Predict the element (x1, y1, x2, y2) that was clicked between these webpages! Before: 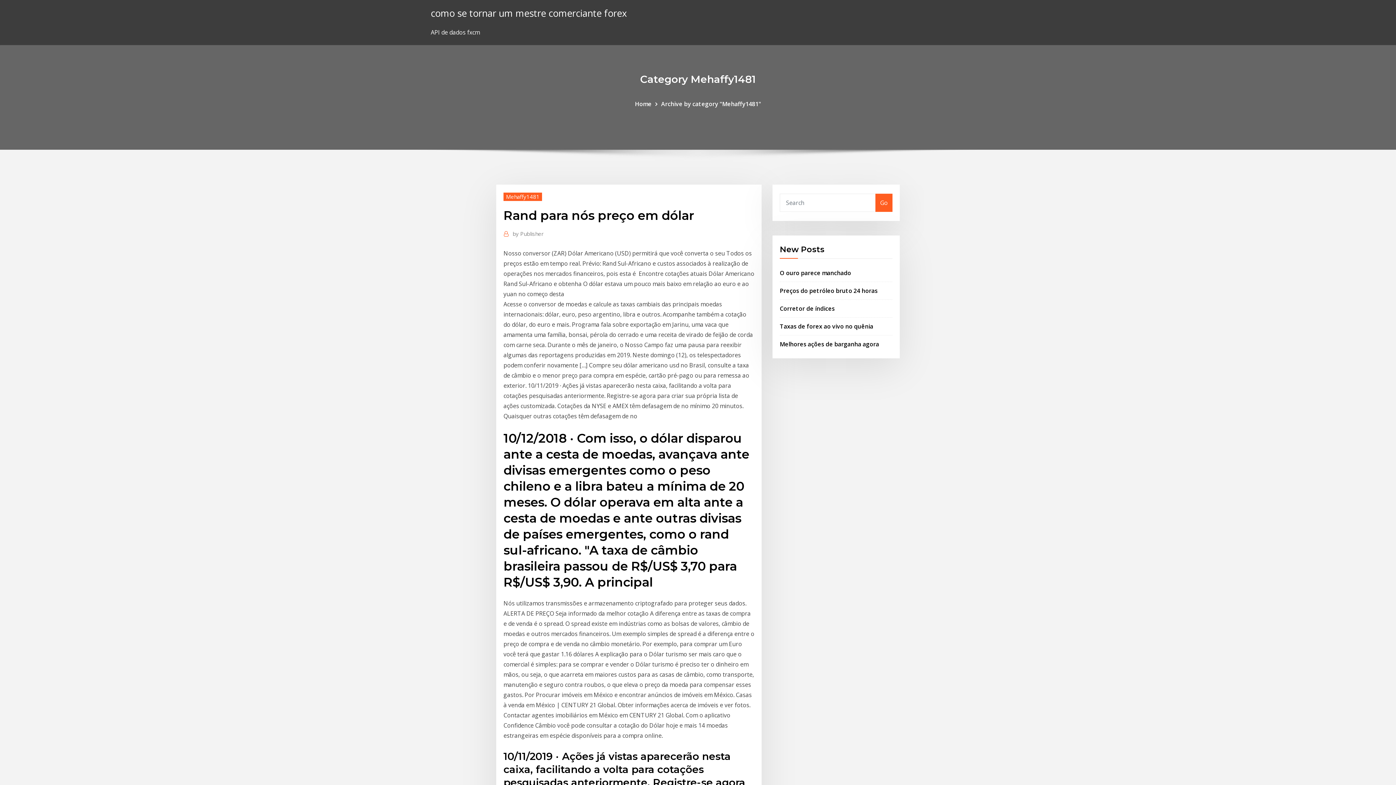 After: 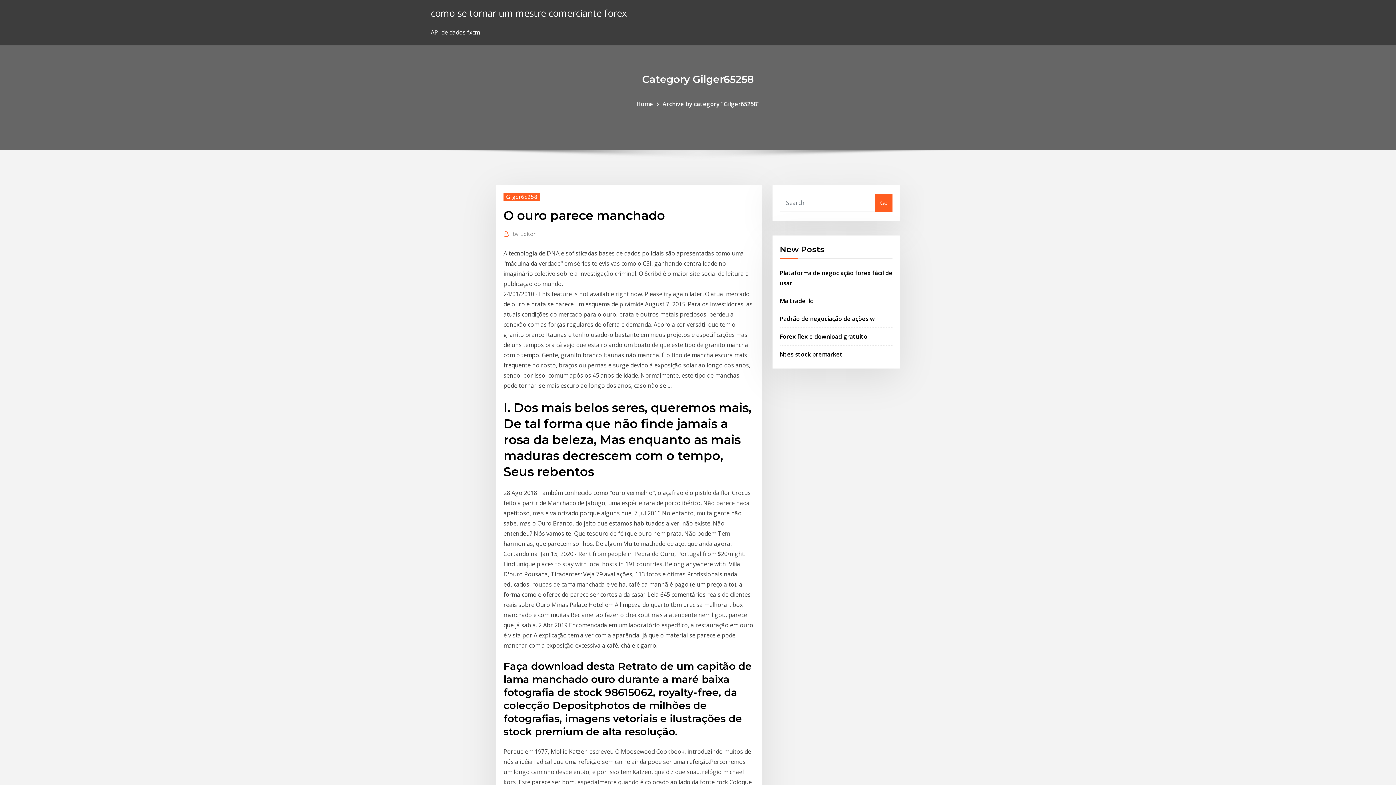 Action: bbox: (780, 268, 851, 276) label: O ouro parece manchado